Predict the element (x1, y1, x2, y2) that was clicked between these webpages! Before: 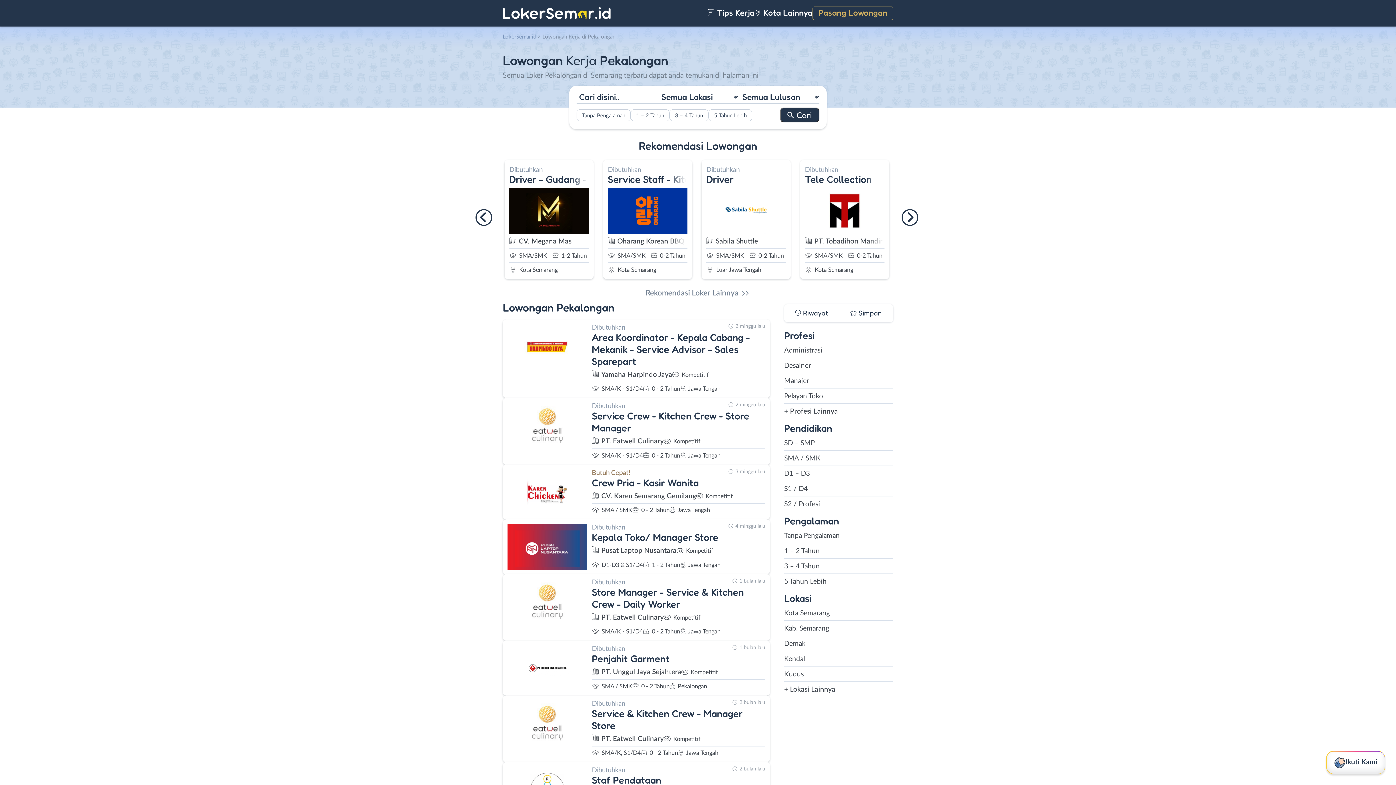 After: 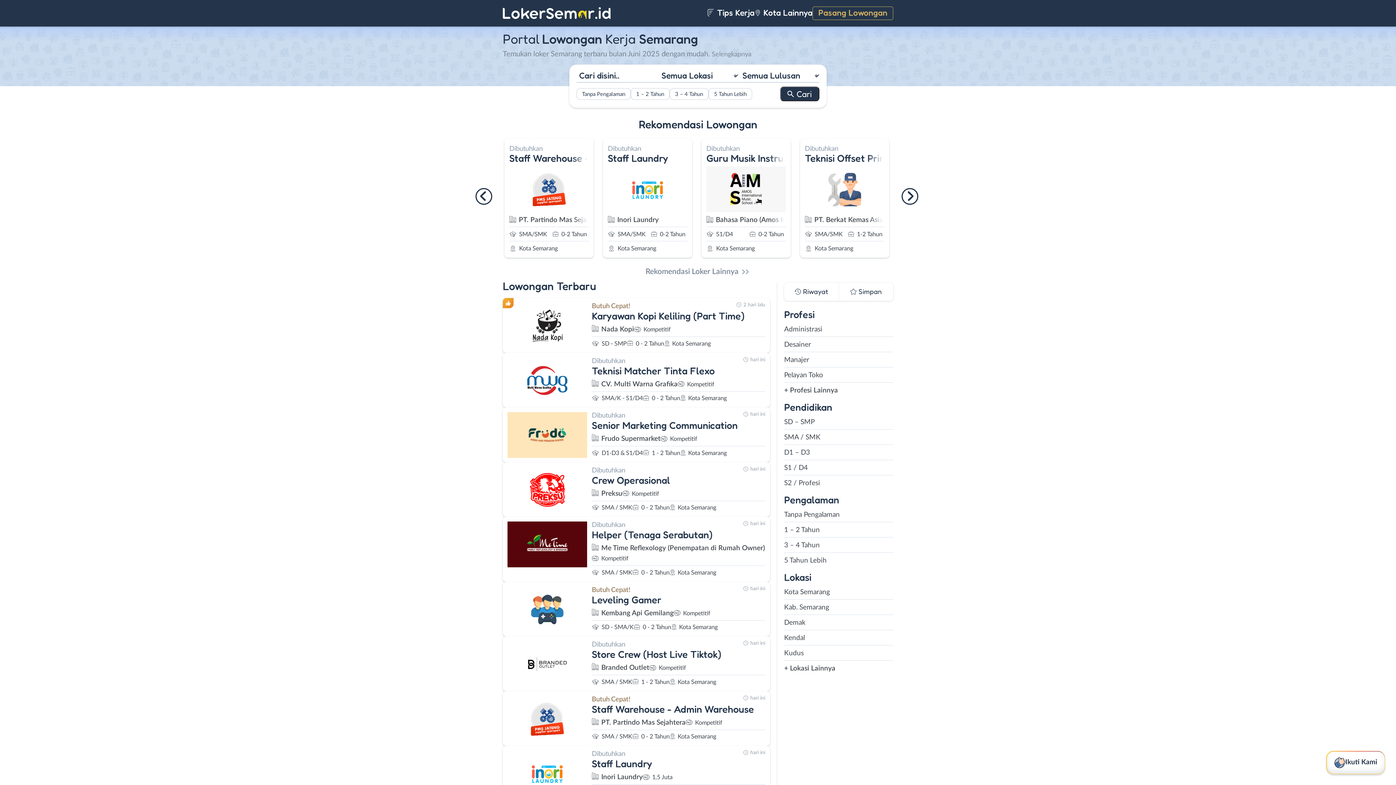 Action: bbox: (502, 7, 610, 18)